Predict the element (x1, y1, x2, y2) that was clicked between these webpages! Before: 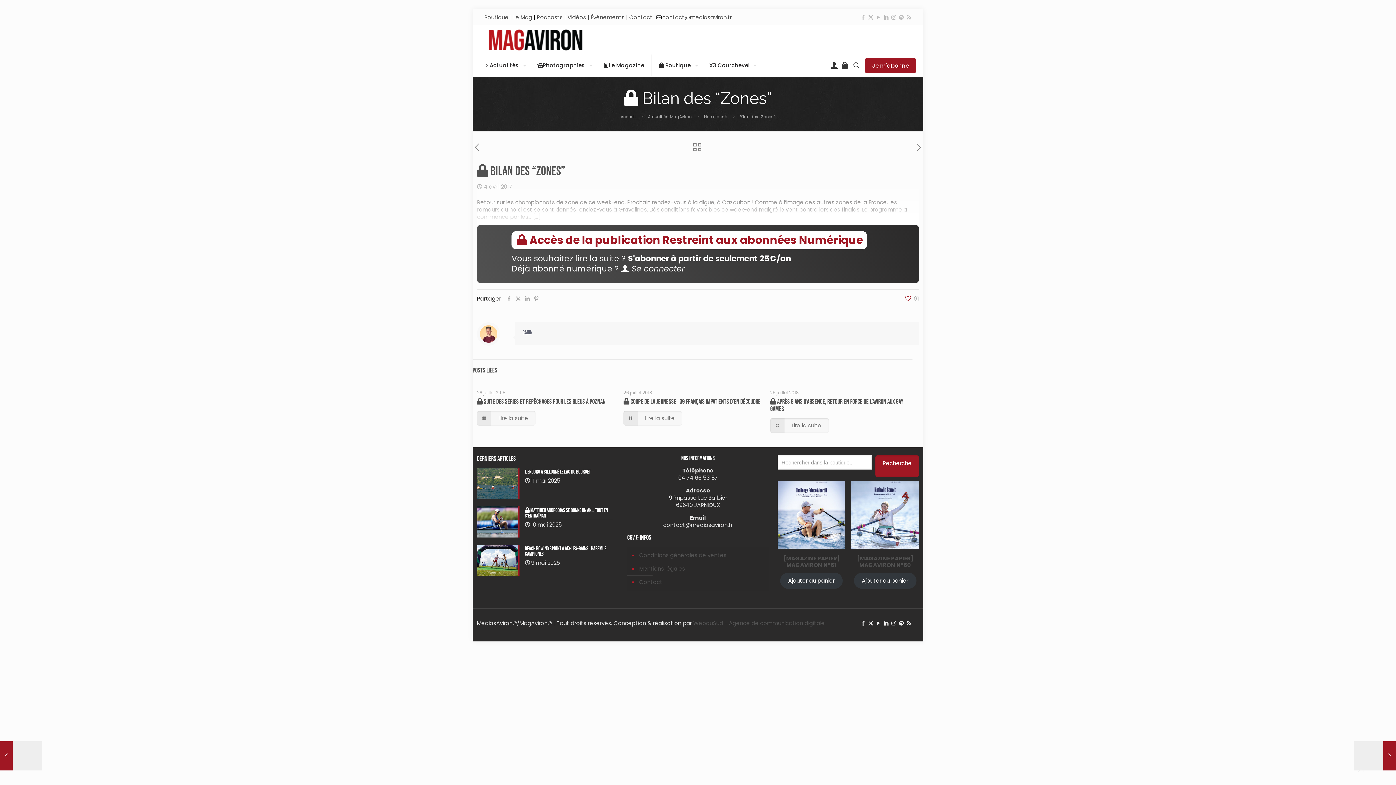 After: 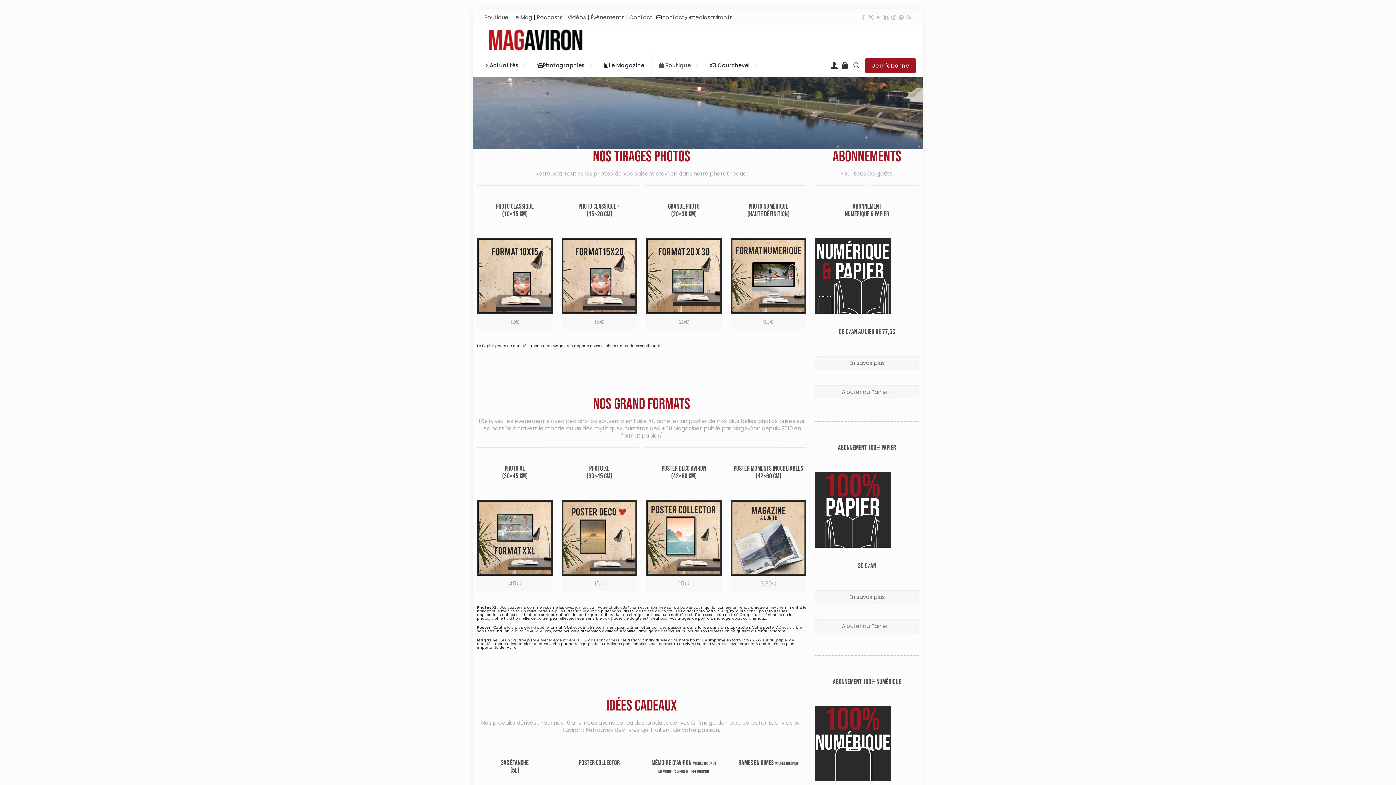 Action: bbox: (484, 13, 508, 21) label: Boutique